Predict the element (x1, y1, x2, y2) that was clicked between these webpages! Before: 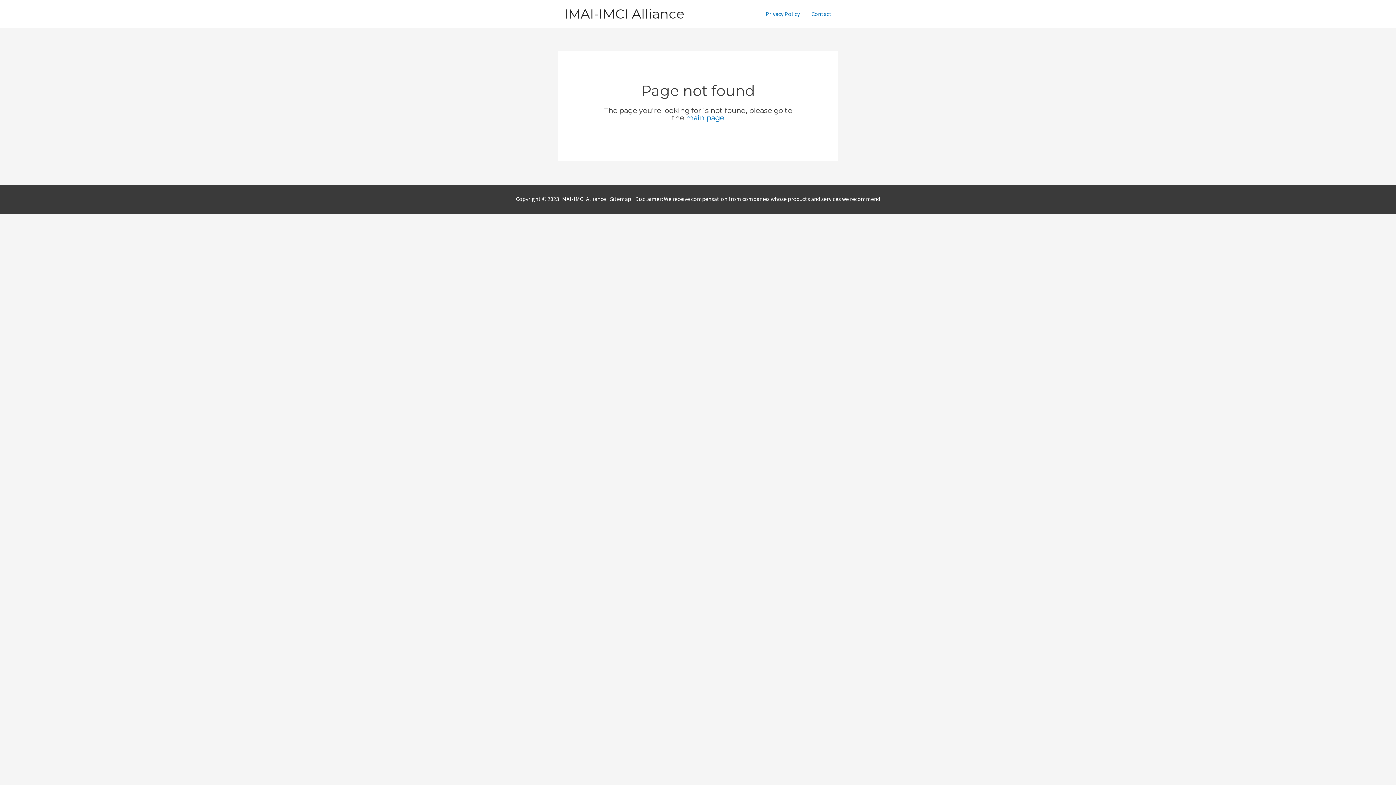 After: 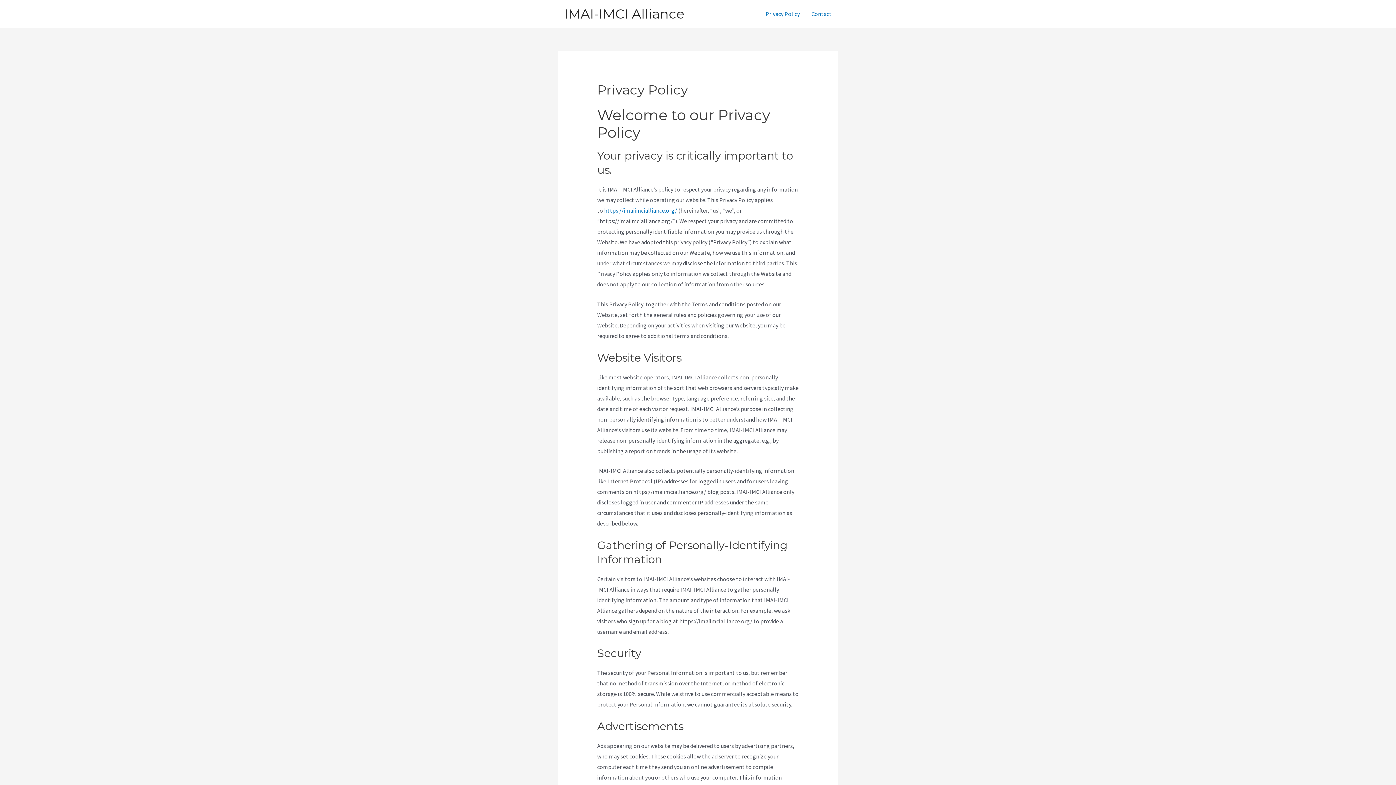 Action: bbox: (760, 1, 805, 26) label: Privacy Policy